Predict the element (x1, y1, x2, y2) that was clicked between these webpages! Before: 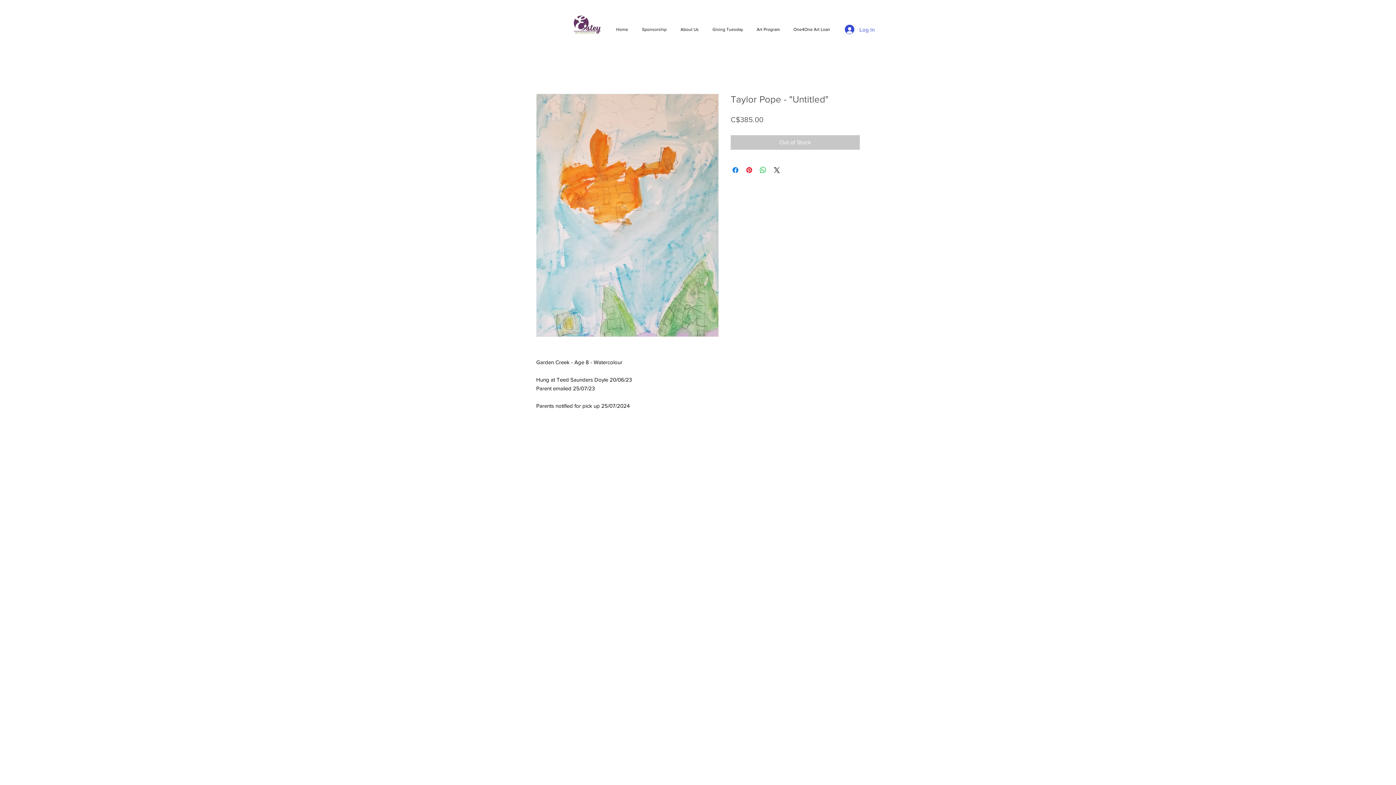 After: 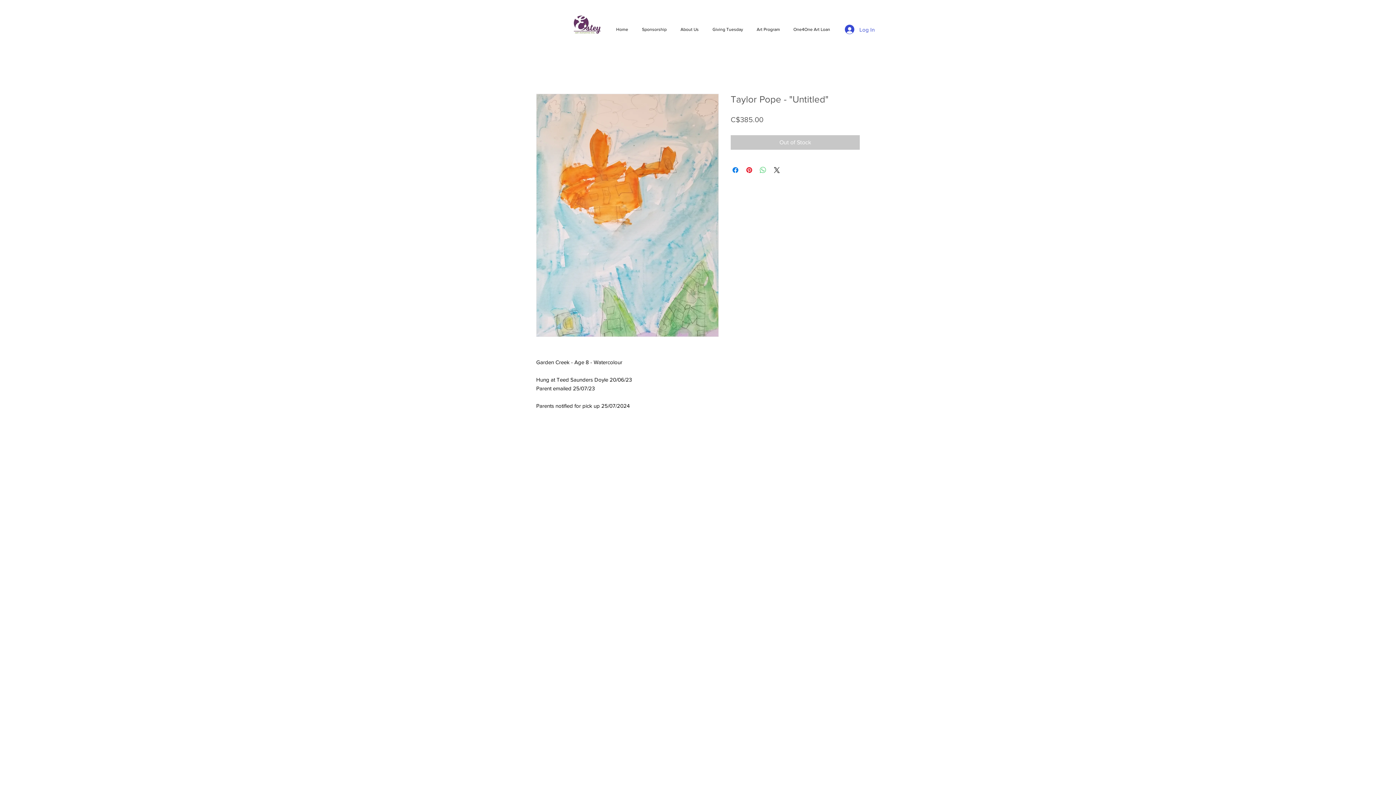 Action: label: Share on WhatsApp bbox: (758, 165, 767, 174)